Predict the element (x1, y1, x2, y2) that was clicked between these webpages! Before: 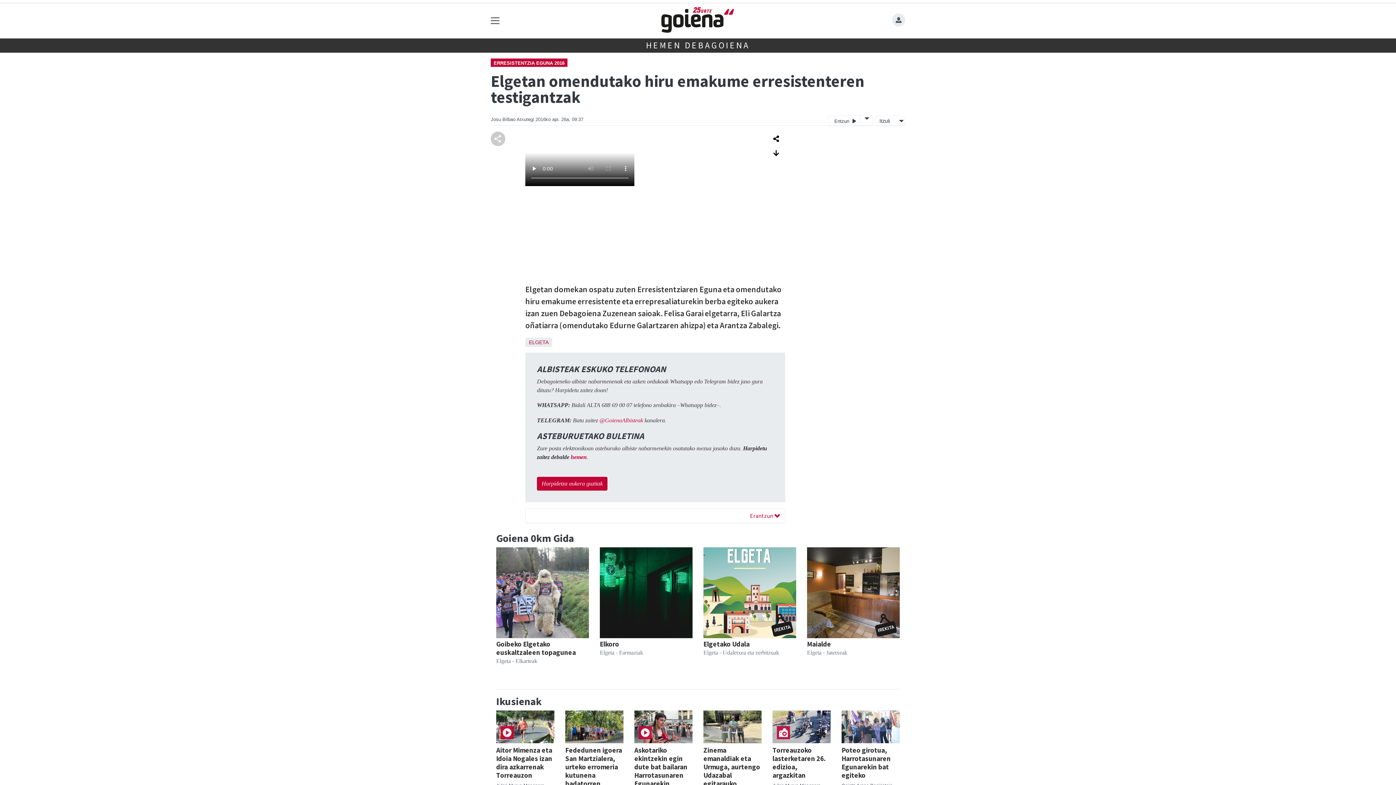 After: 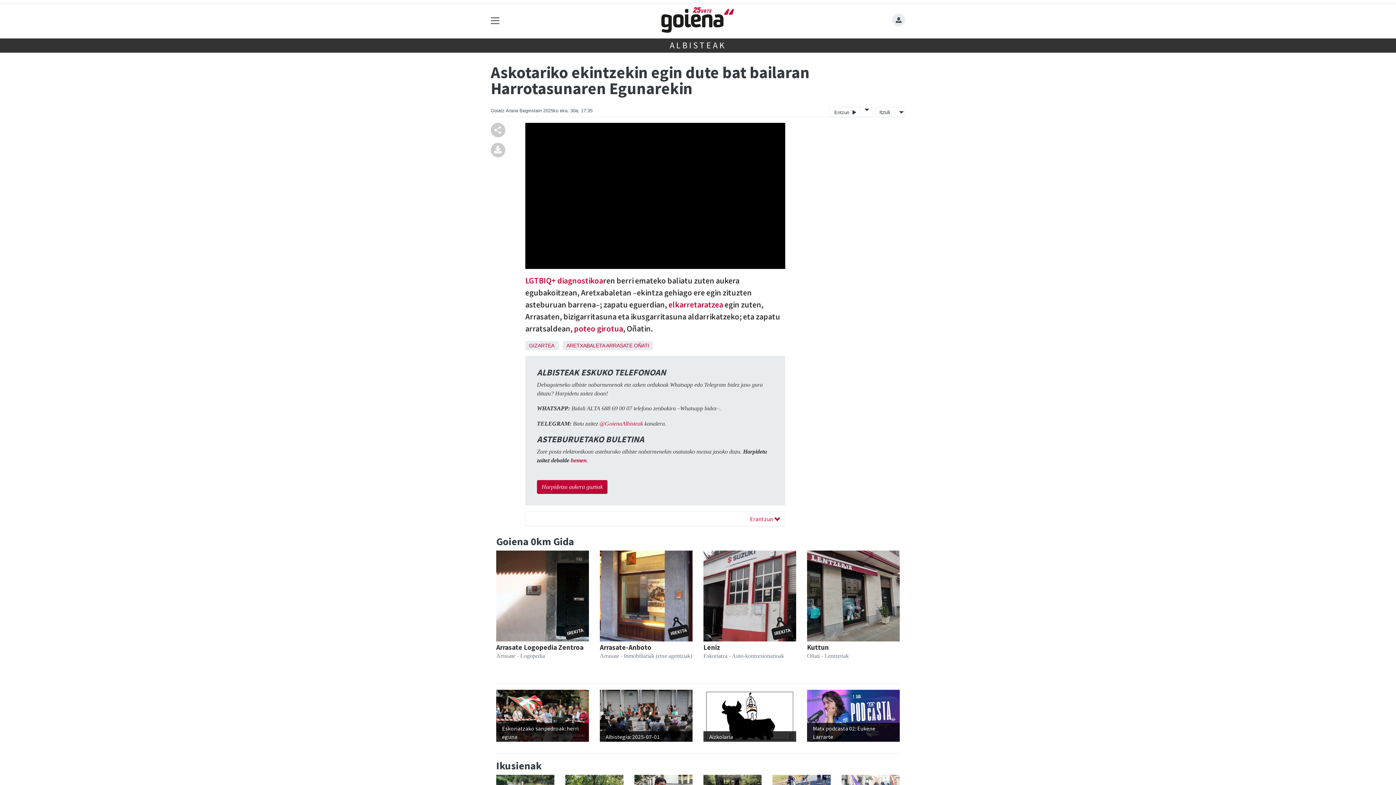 Action: bbox: (634, 746, 687, 788) label: Askotariko ekintzekin egin dute bat bailaran Harrotasunaren Egunarekin